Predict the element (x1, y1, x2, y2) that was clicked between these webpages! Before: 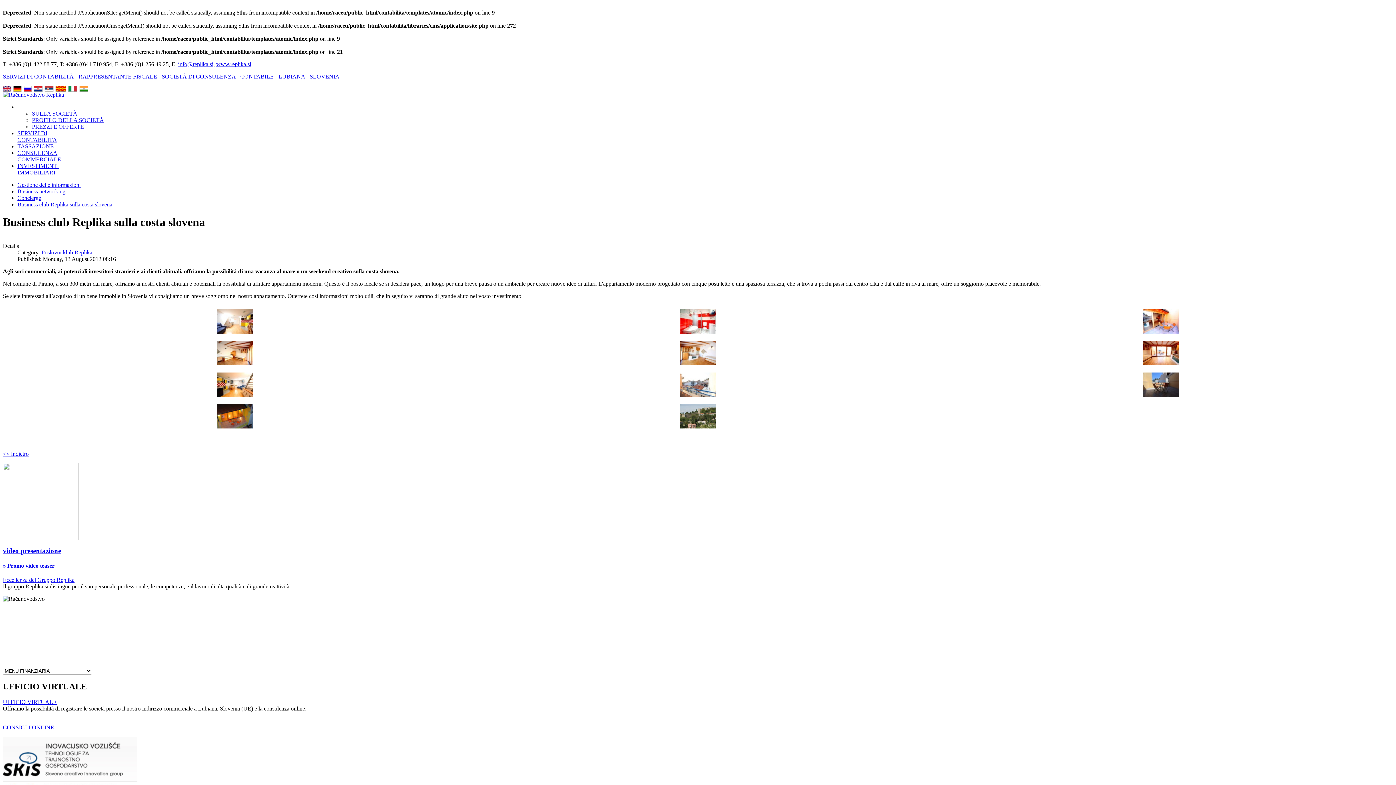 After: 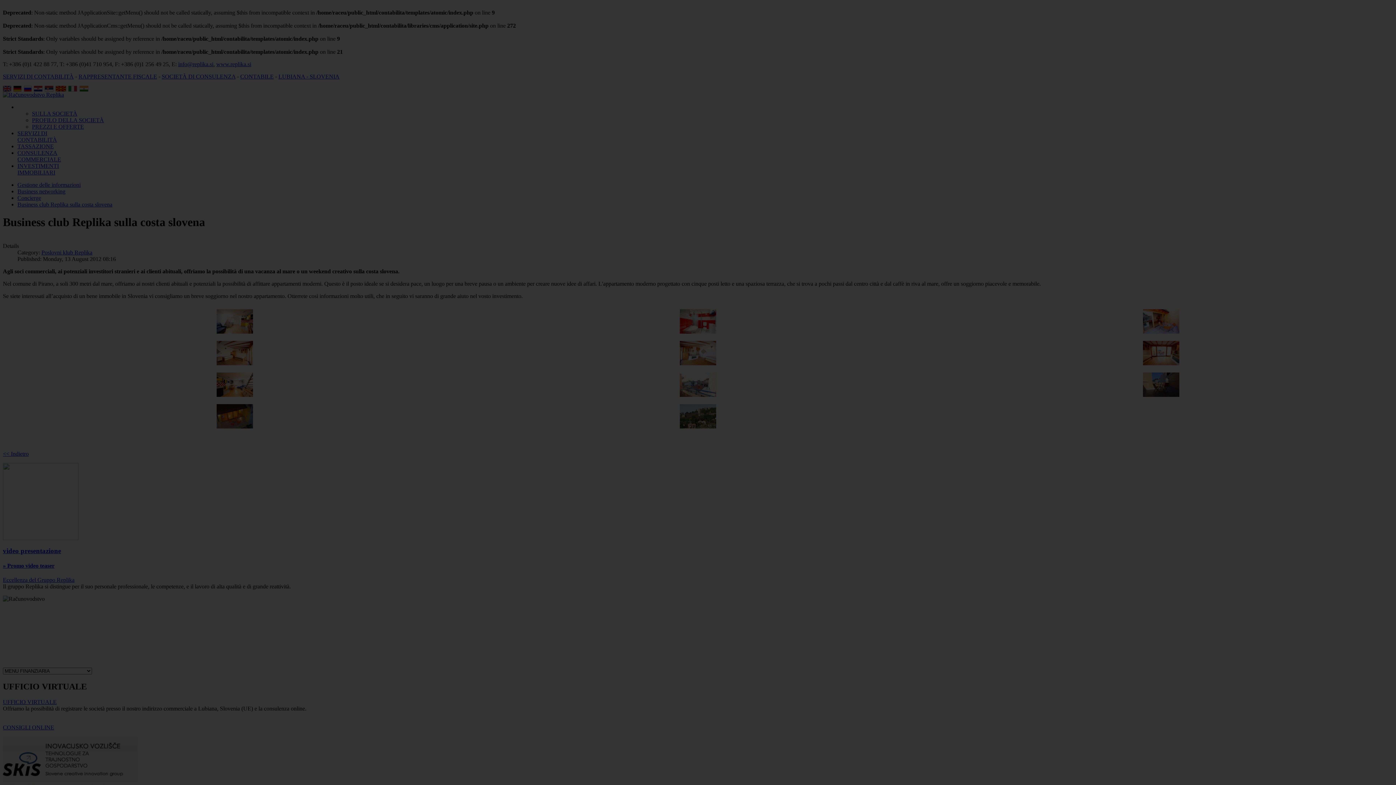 Action: bbox: (2, 562, 54, 569) label: » Promo video teaser